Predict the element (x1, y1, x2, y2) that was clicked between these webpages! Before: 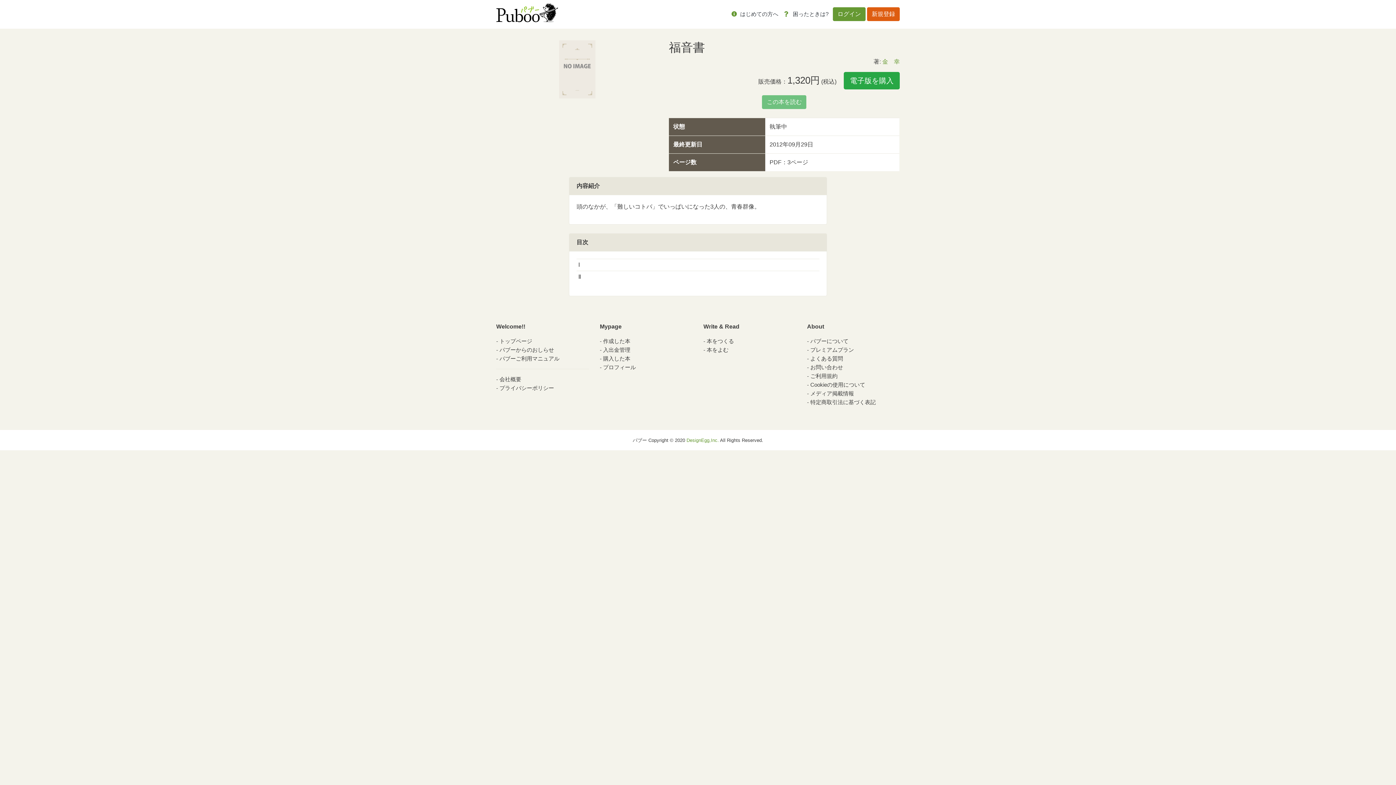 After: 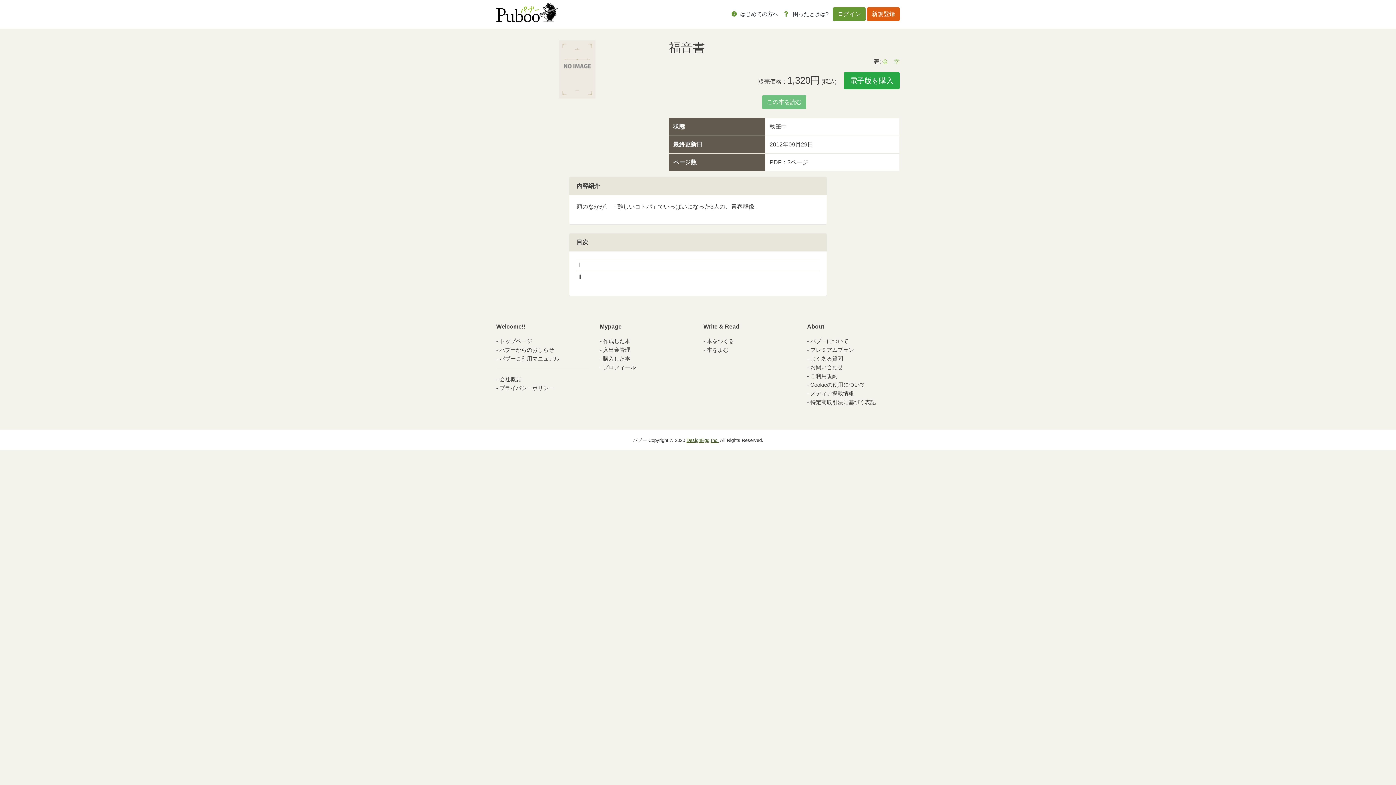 Action: bbox: (686, 437, 719, 443) label: DesignEgg,Inc.